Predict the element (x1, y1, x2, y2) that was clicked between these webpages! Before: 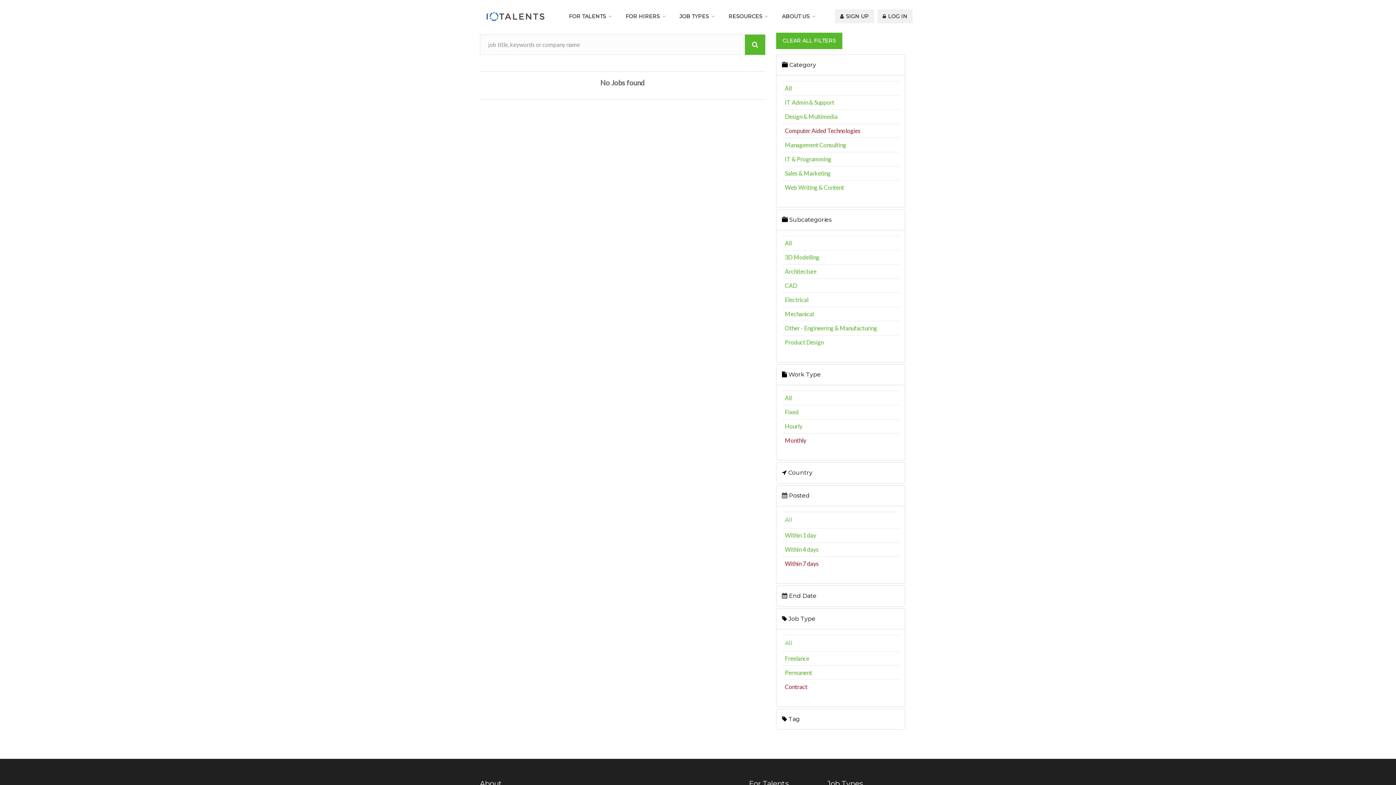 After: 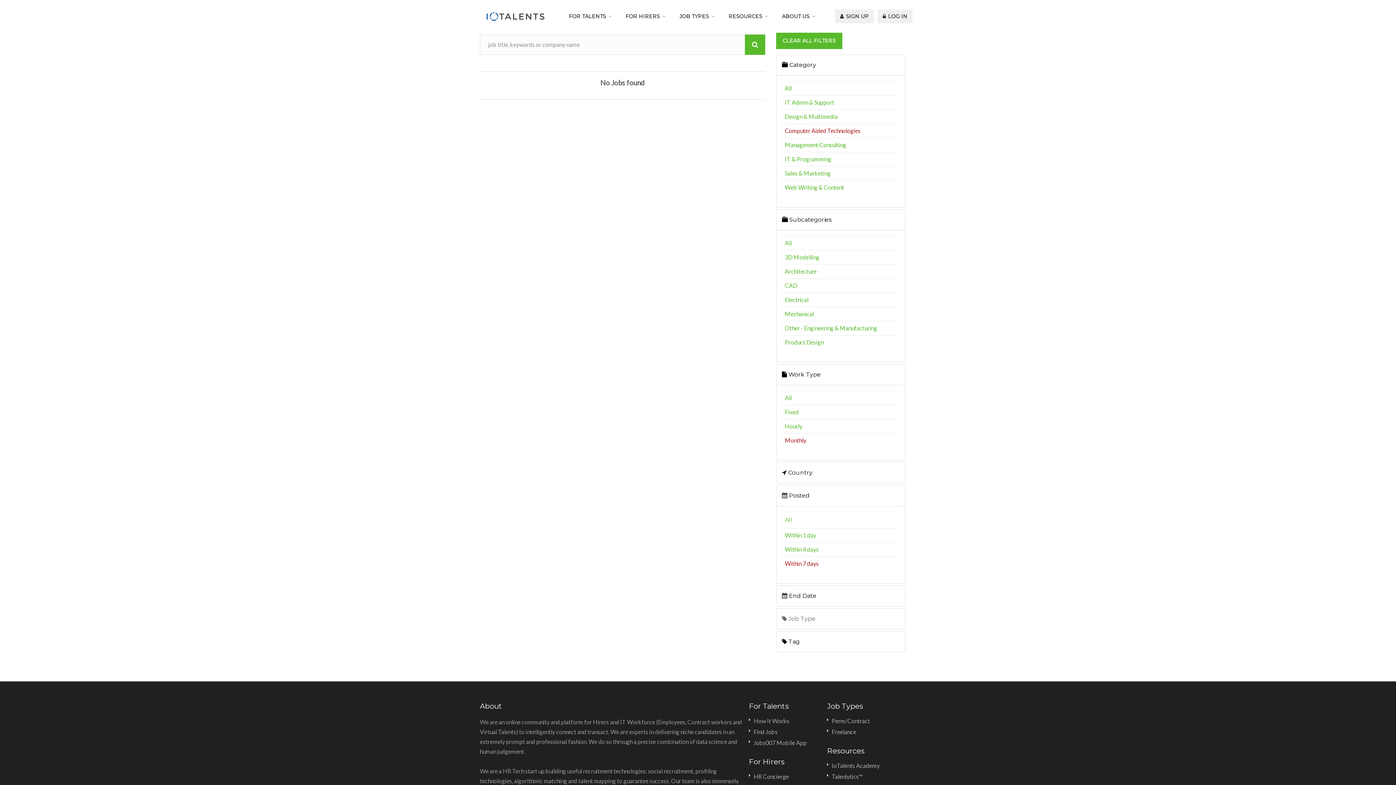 Action: label:  Job Type bbox: (782, 615, 815, 622)